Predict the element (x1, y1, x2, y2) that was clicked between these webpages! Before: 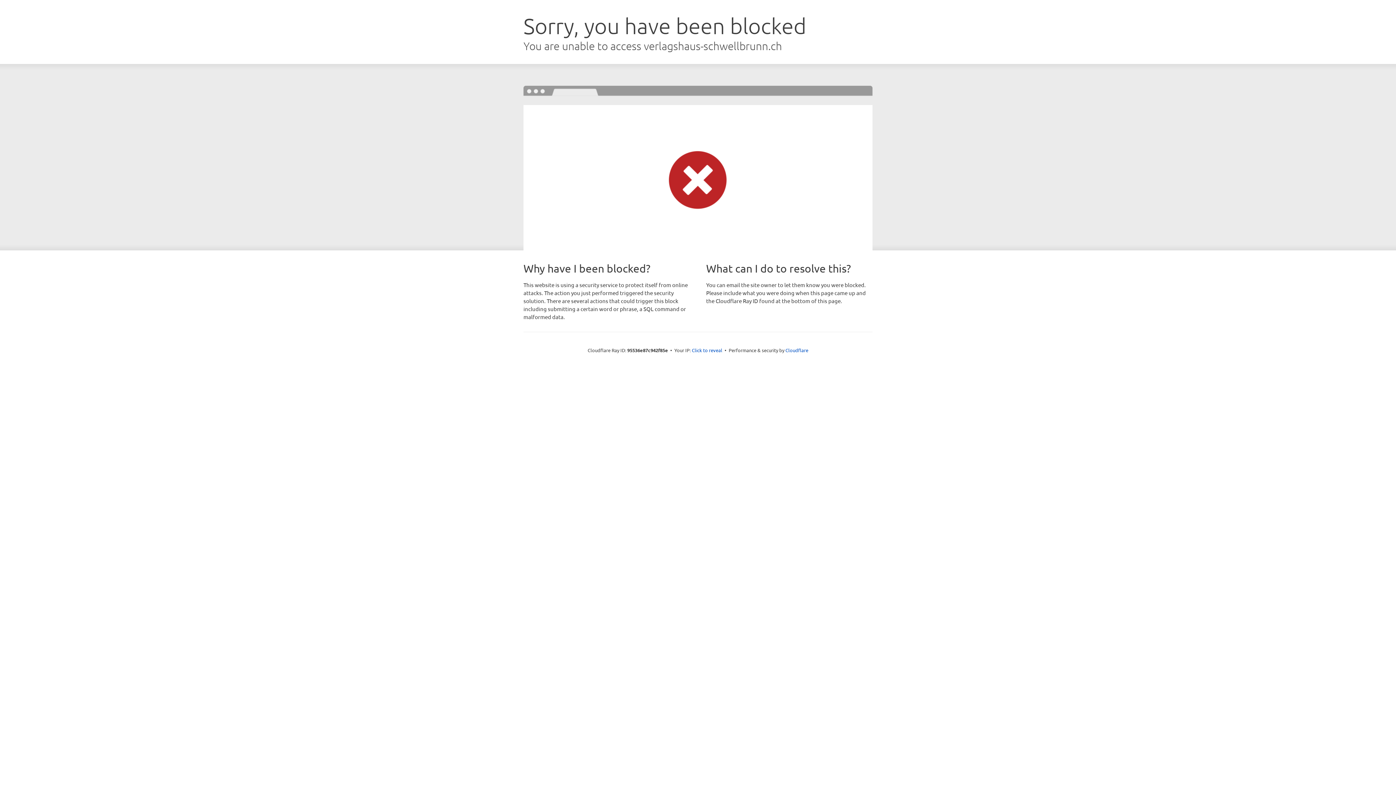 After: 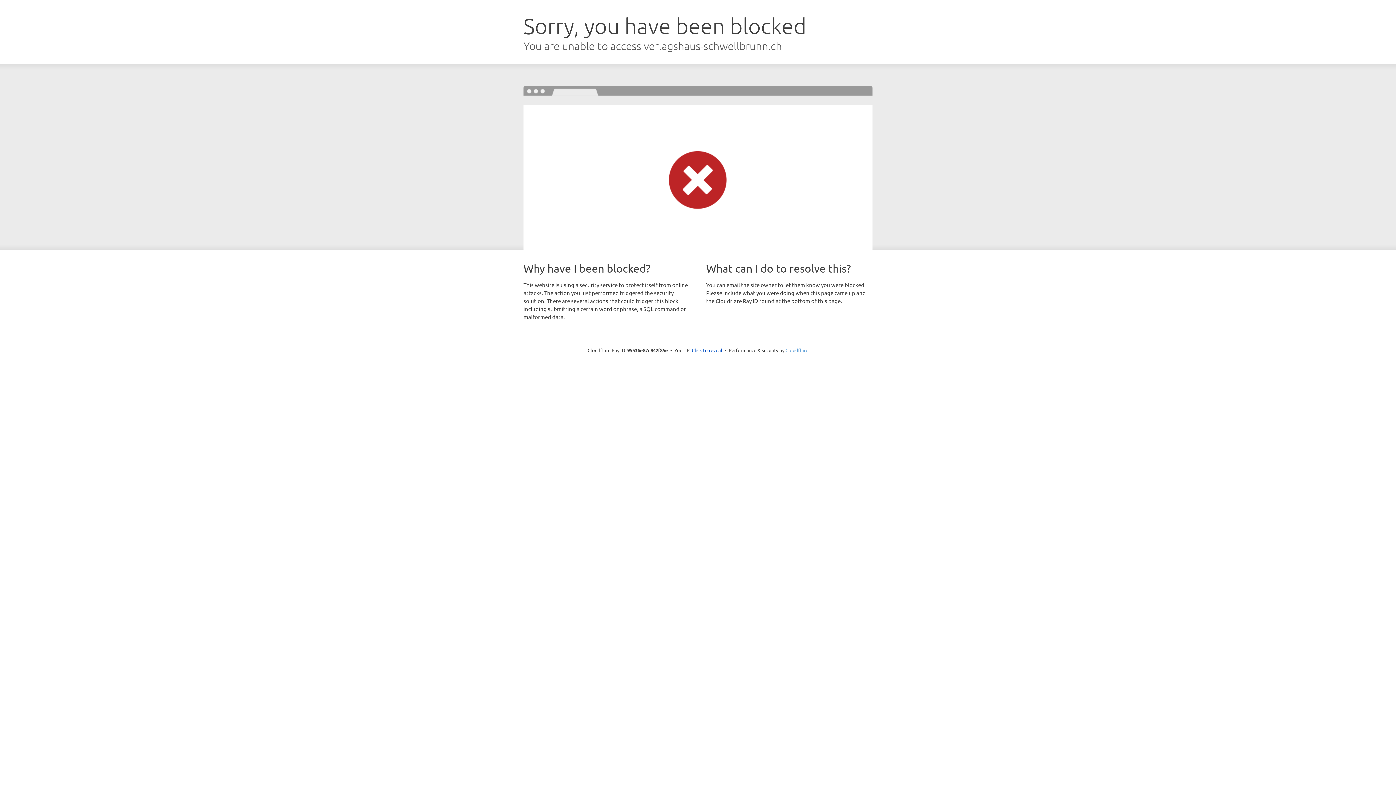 Action: label: Cloudflare bbox: (785, 347, 808, 353)